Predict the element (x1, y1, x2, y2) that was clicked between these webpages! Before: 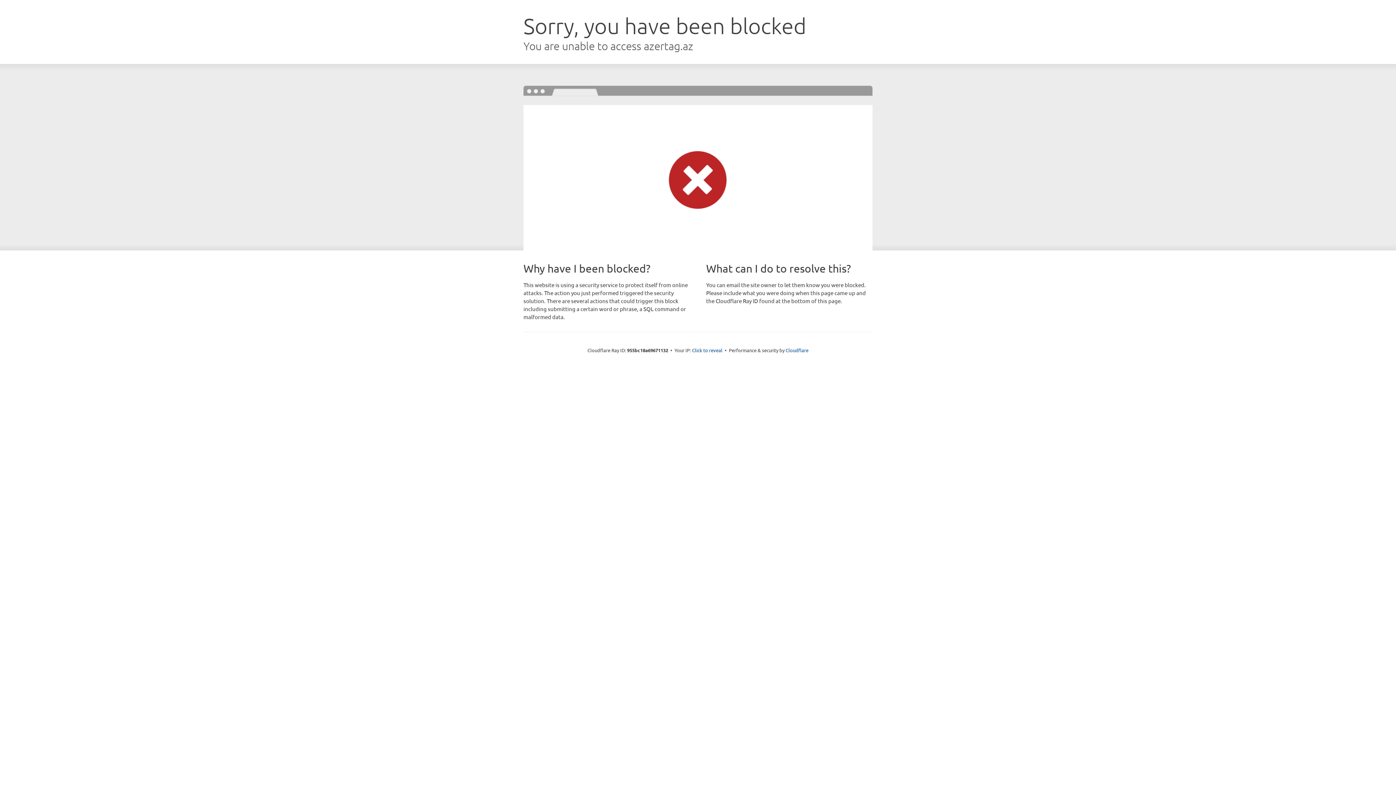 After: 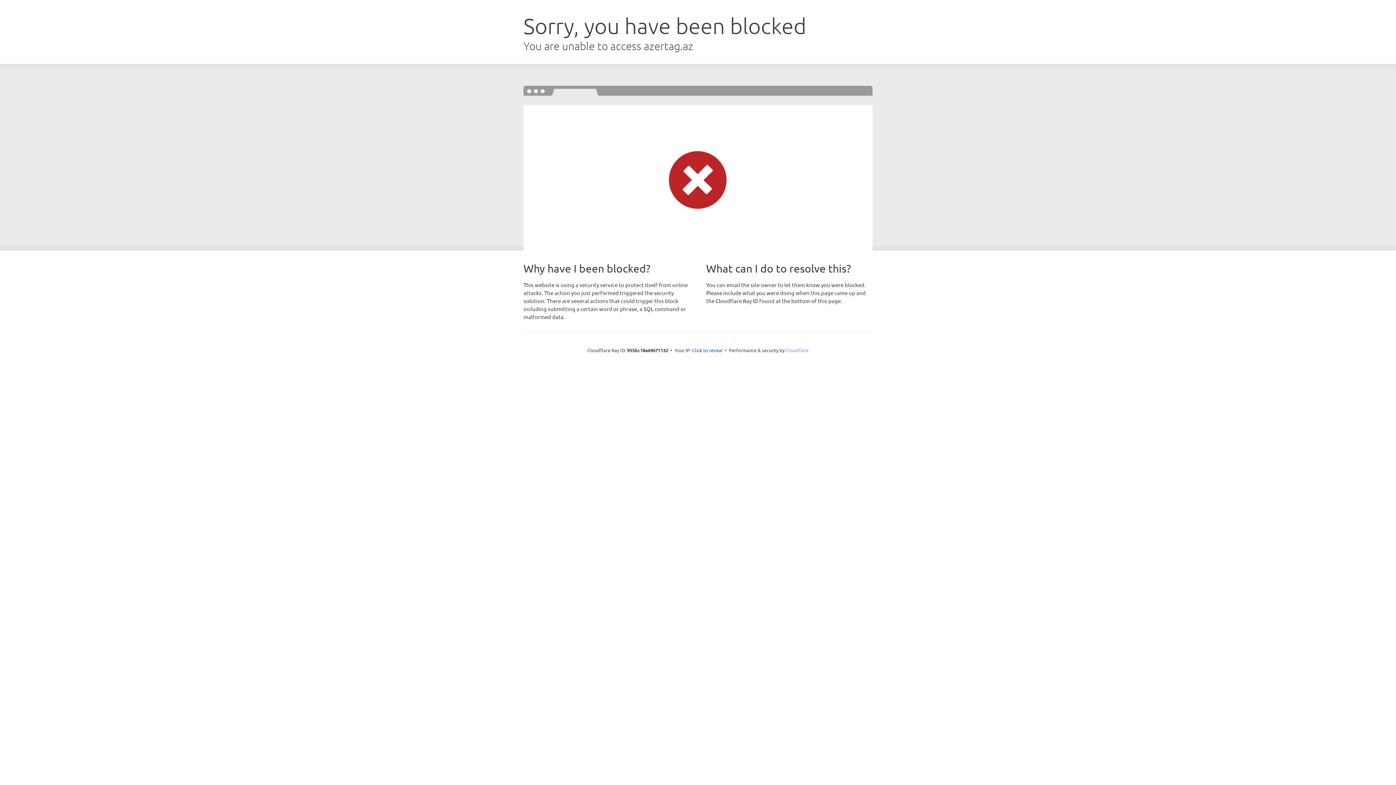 Action: bbox: (785, 347, 808, 353) label: Cloudflare